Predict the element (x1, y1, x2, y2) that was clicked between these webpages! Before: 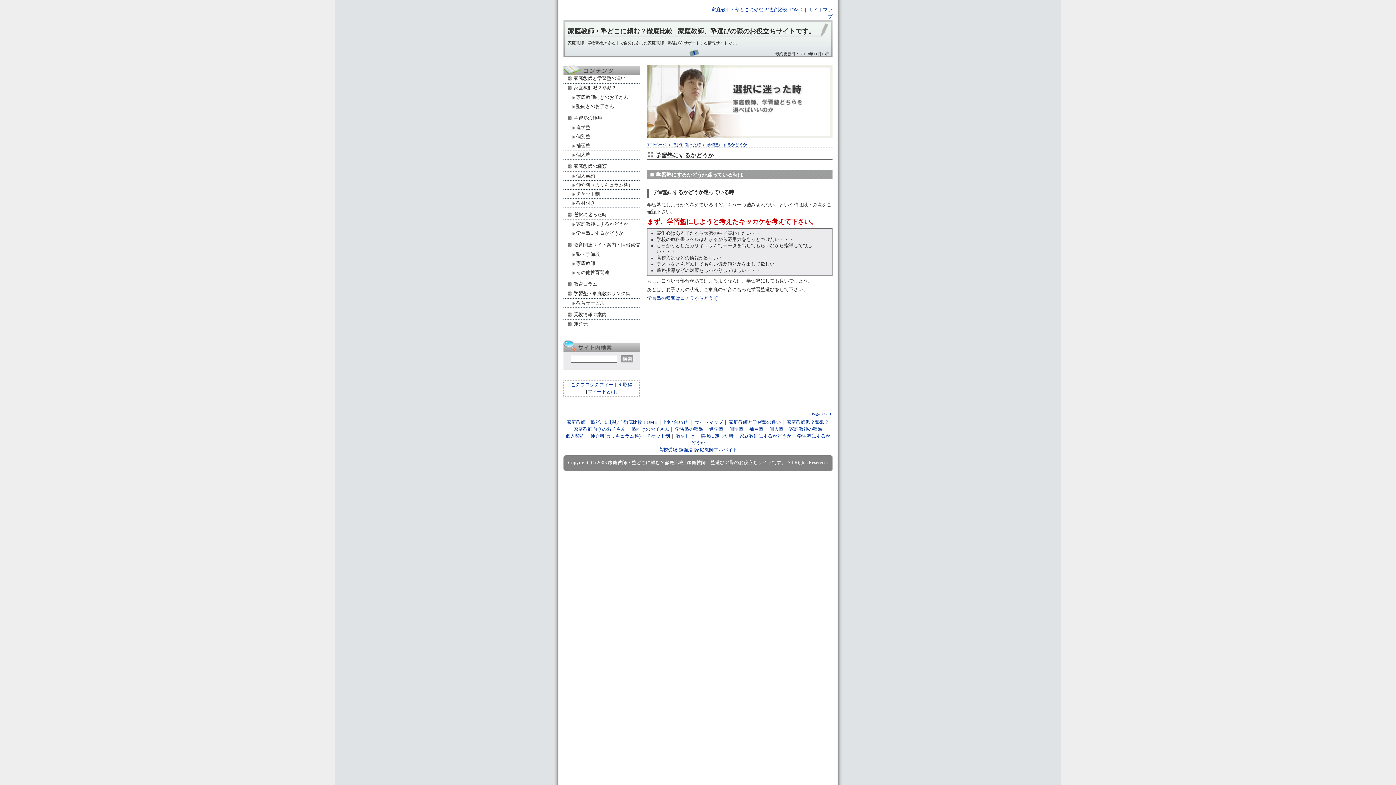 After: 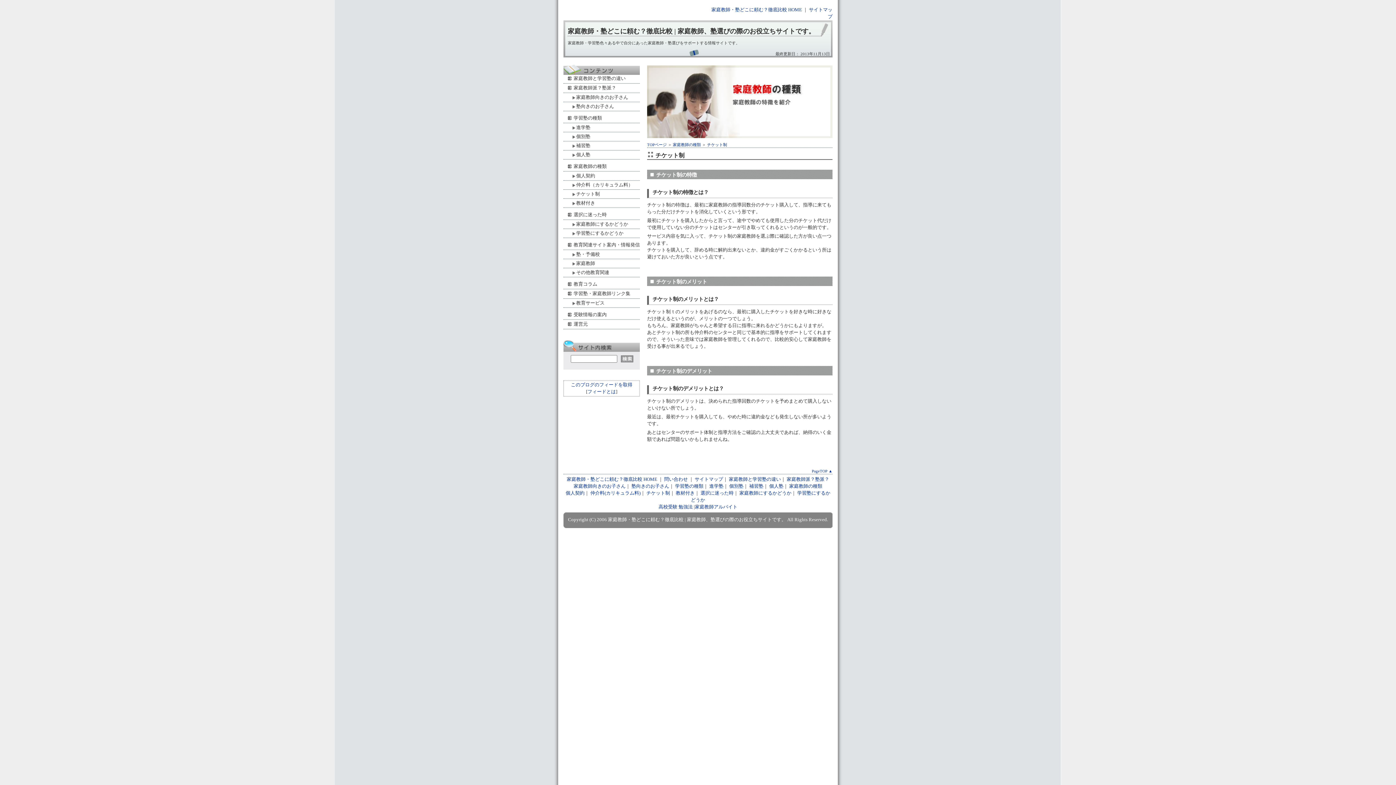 Action: bbox: (646, 433, 670, 438) label: チケット制